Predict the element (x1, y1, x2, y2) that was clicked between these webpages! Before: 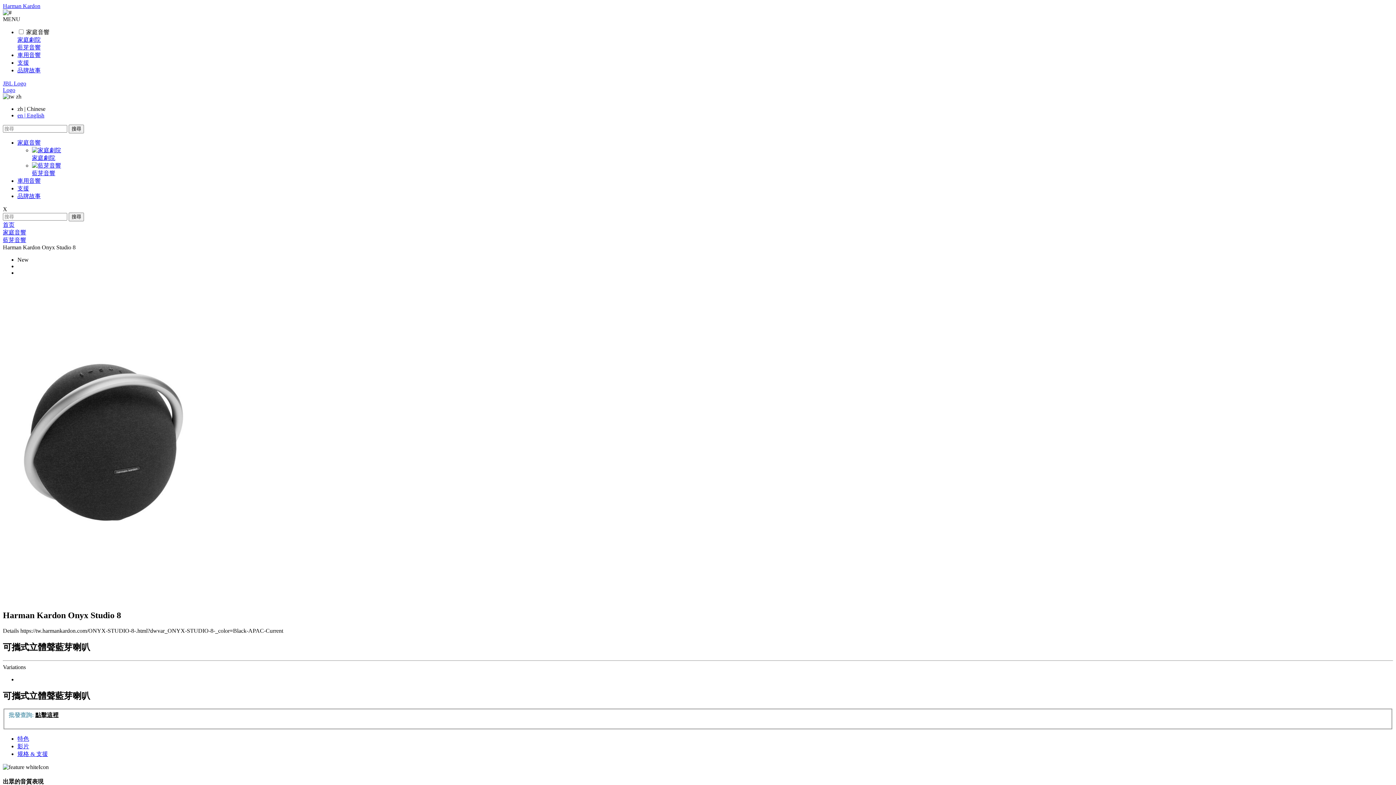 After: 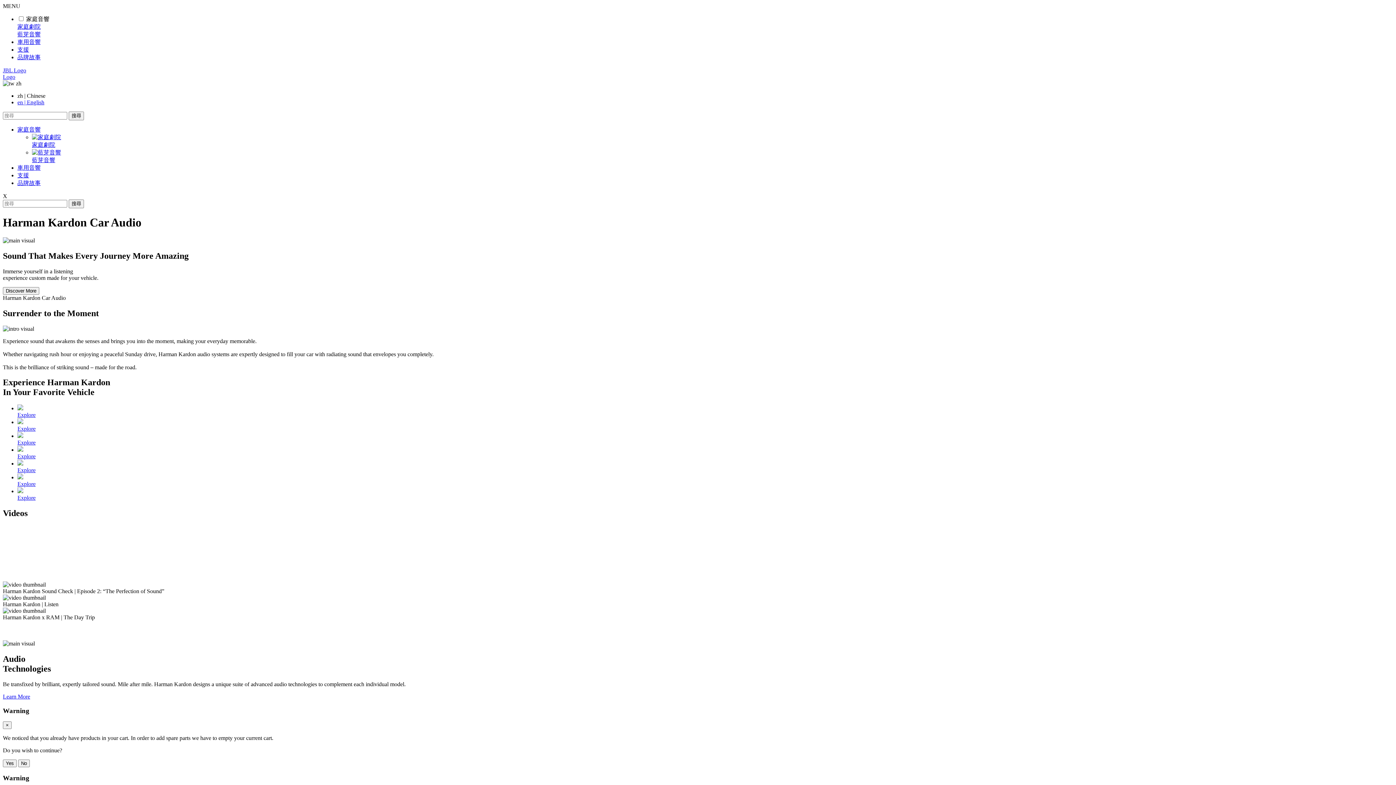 Action: bbox: (17, 177, 40, 184) label: 車用音響